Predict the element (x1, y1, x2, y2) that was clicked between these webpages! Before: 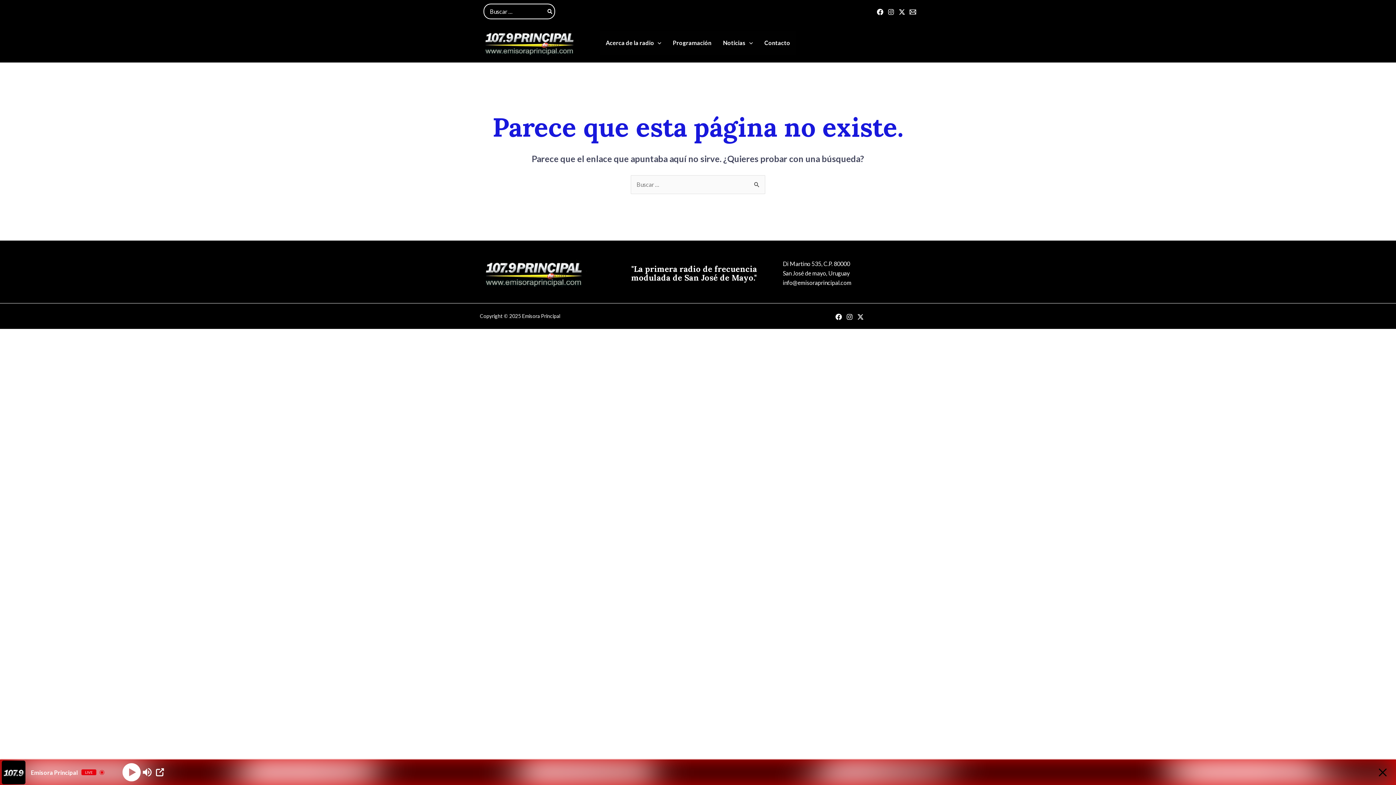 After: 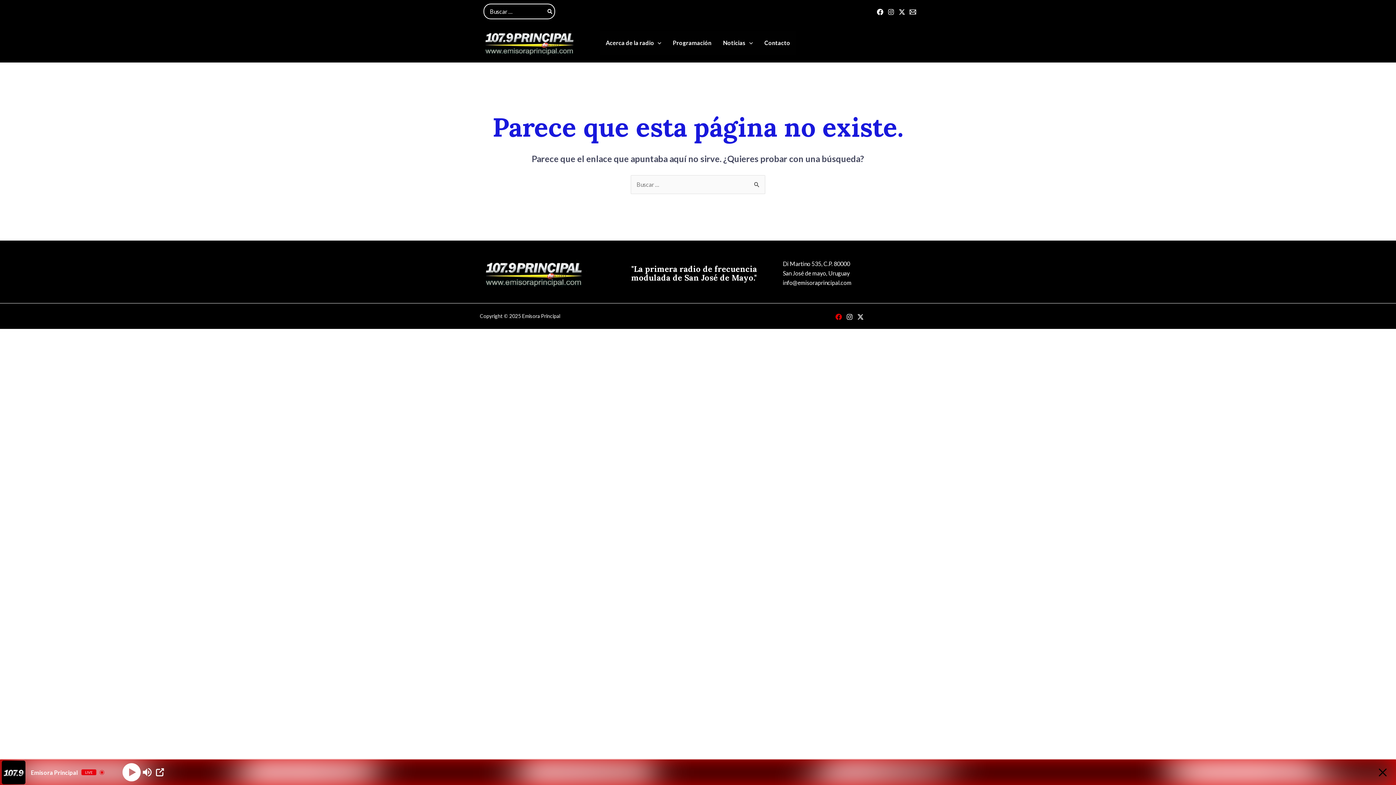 Action: bbox: (835, 313, 842, 320) label: Facebook